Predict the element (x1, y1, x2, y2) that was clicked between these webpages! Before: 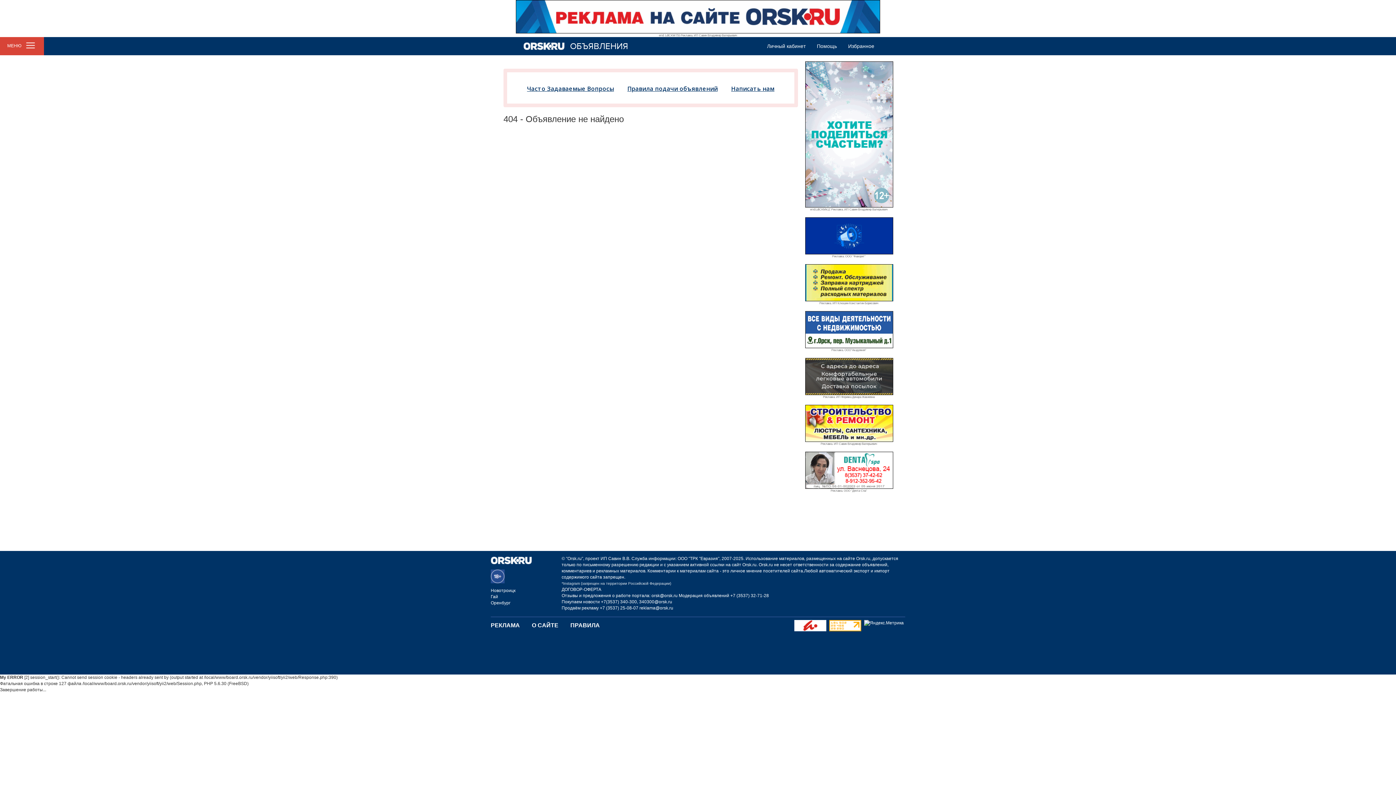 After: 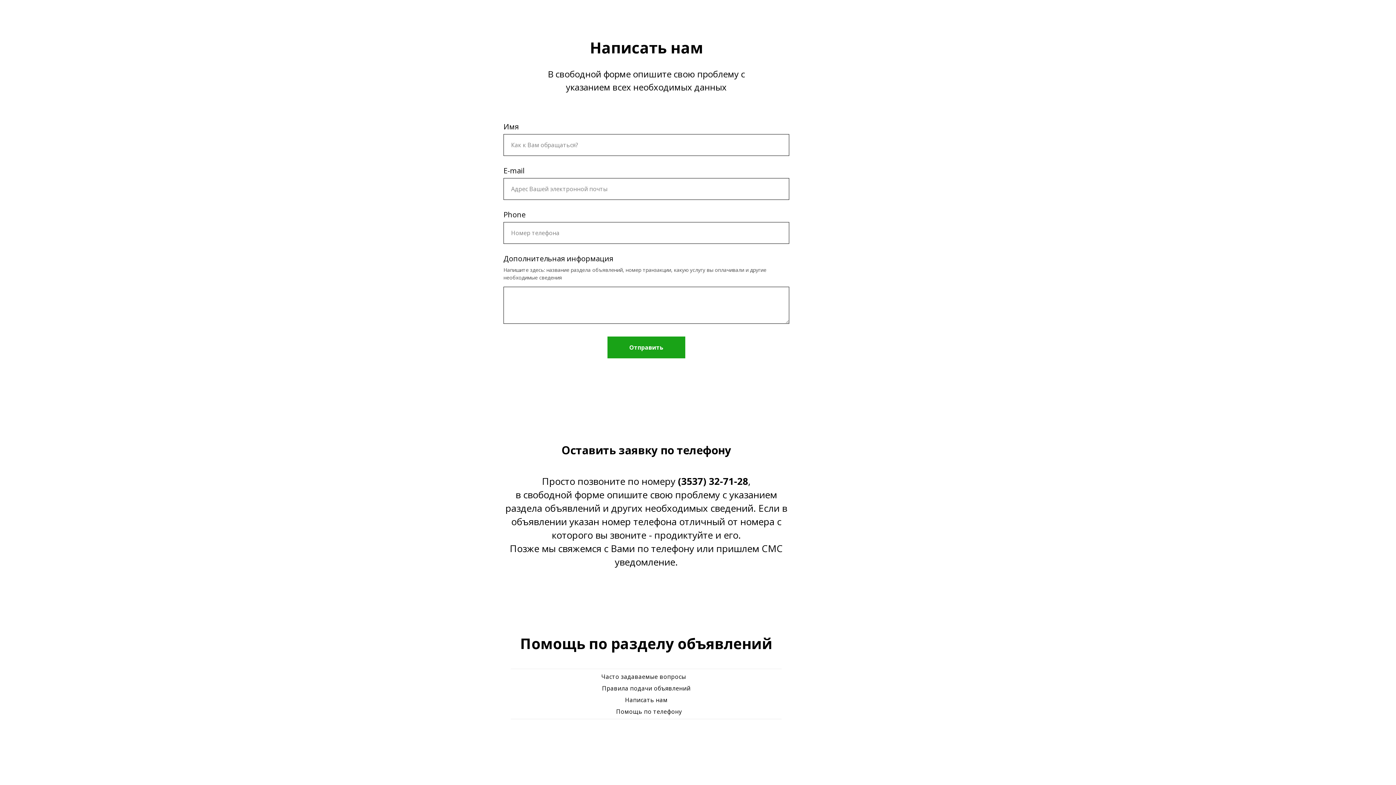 Action: bbox: (731, 84, 774, 92) label: Написать нам